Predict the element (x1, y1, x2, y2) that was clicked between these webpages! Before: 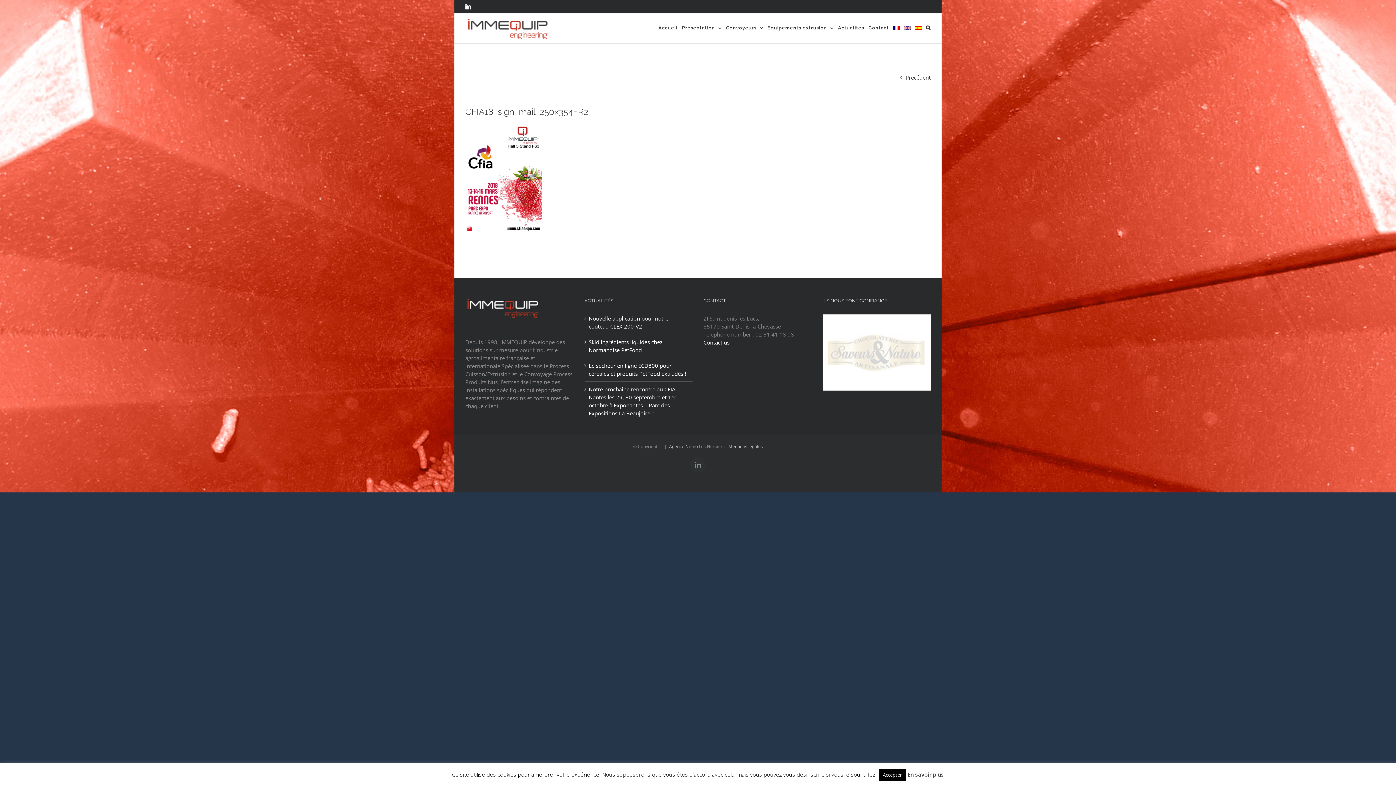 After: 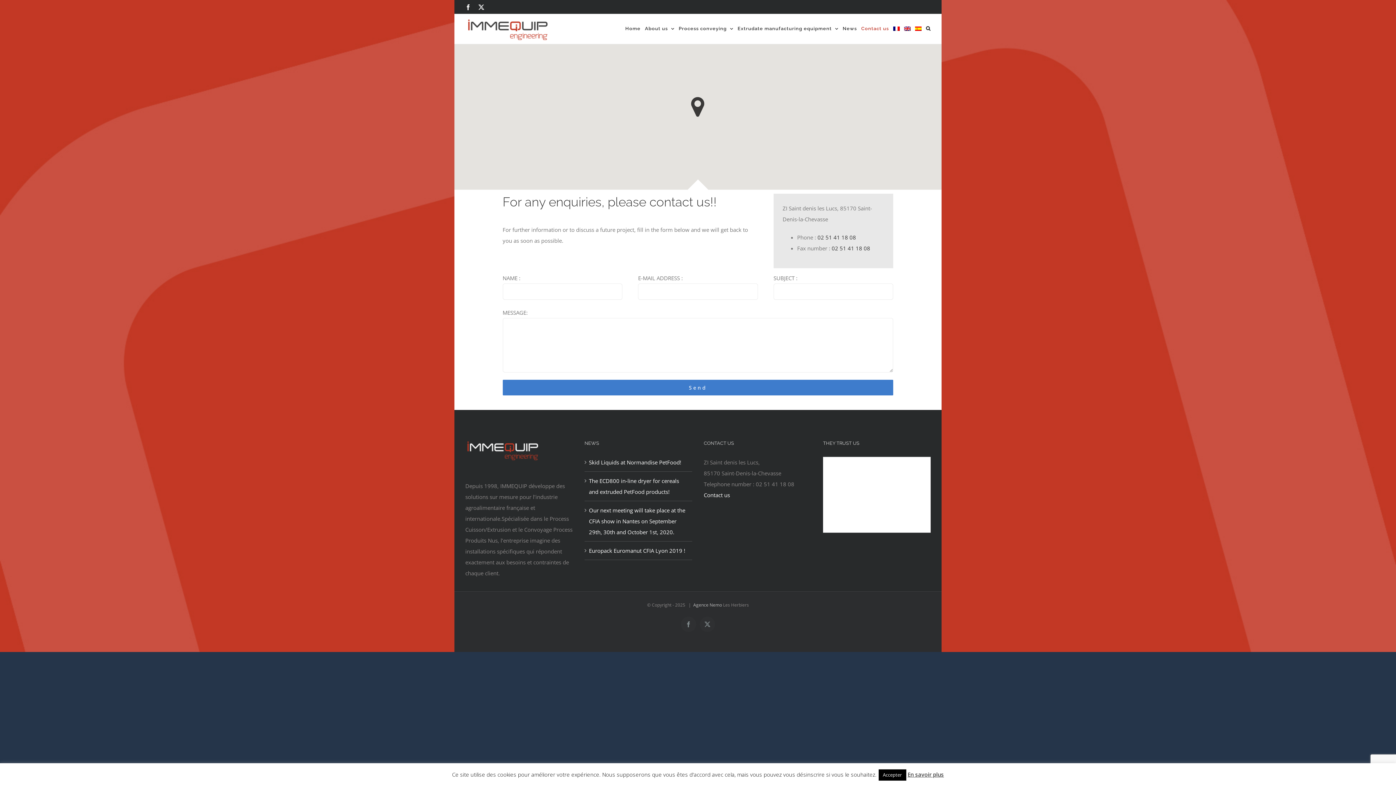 Action: bbox: (703, 338, 729, 346) label: Contact us